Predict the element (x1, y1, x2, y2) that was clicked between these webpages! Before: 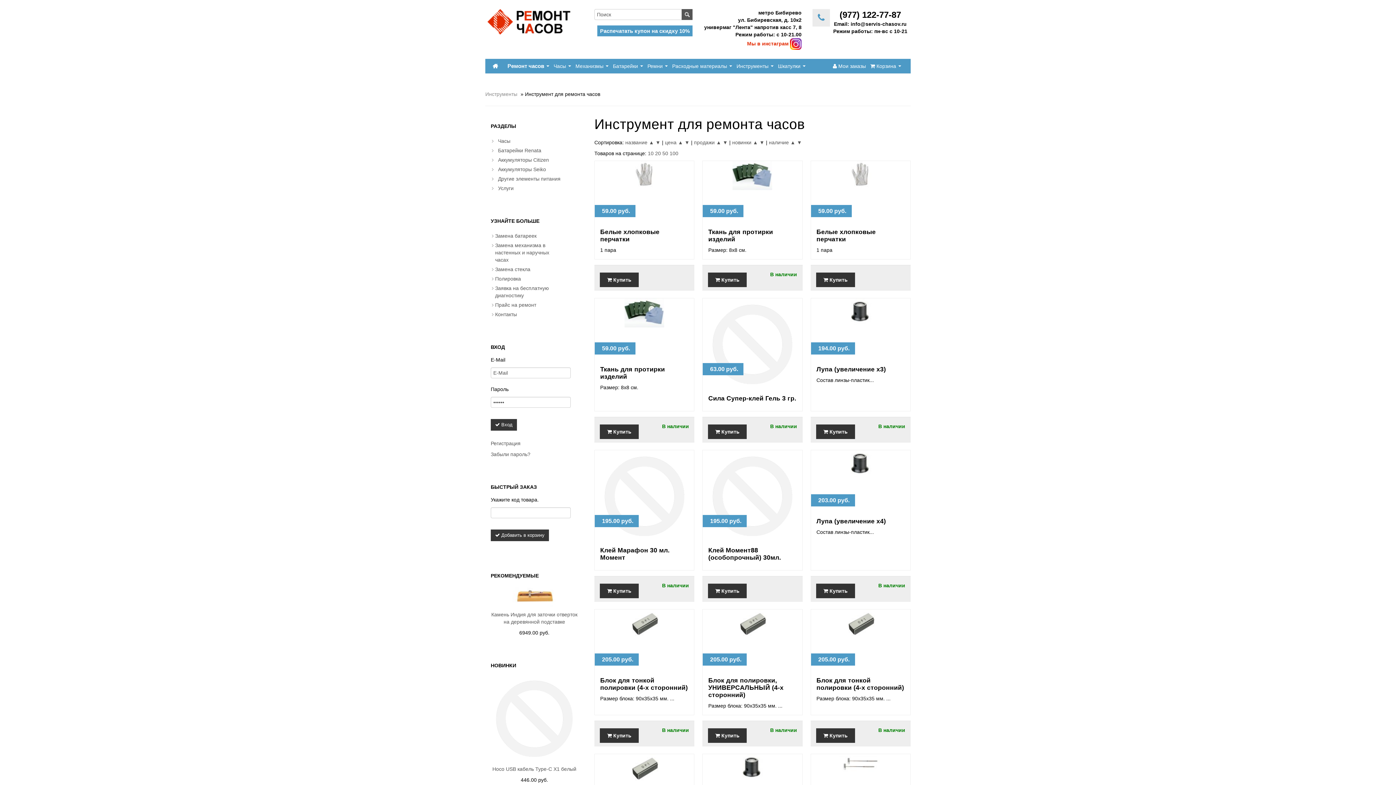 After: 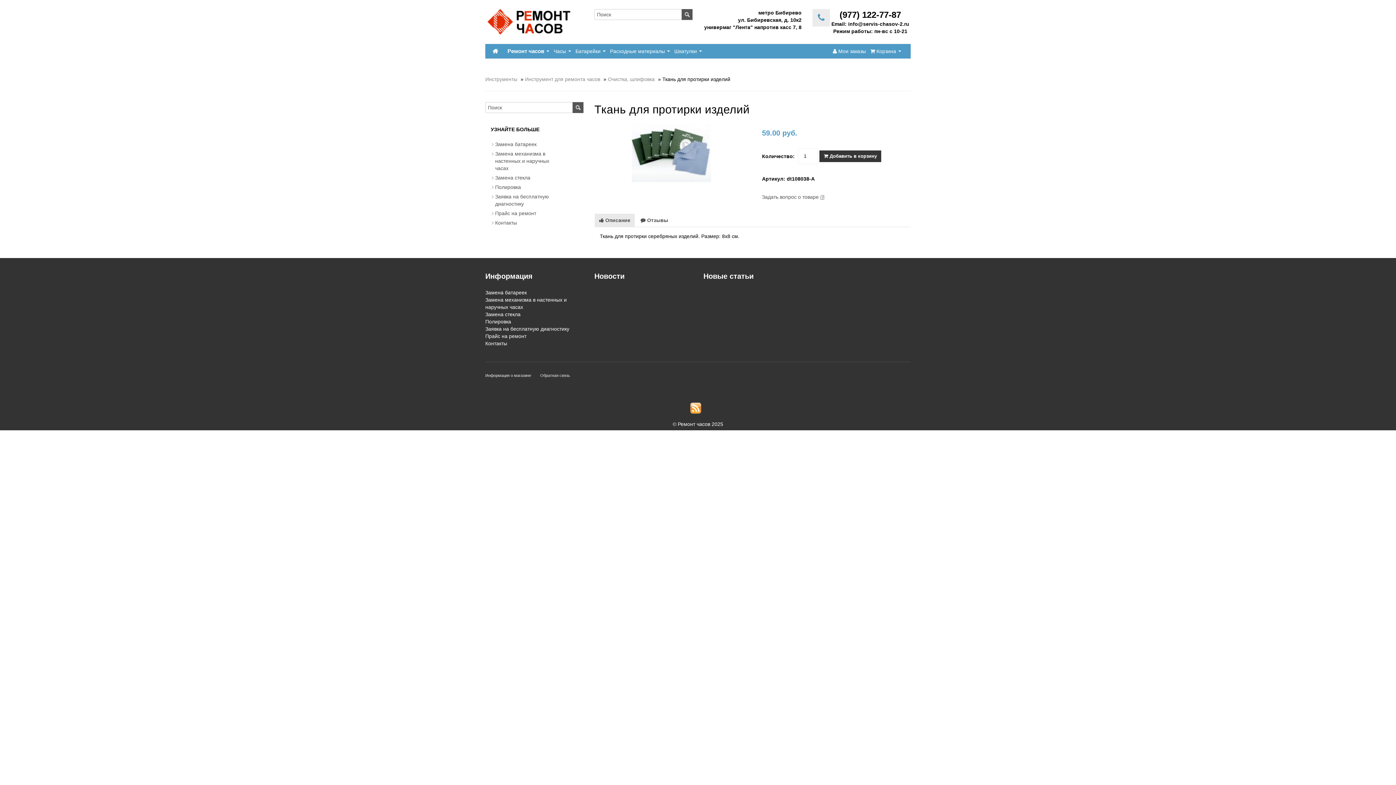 Action: bbox: (703, 161, 802, 222) label: 59.00 руб.